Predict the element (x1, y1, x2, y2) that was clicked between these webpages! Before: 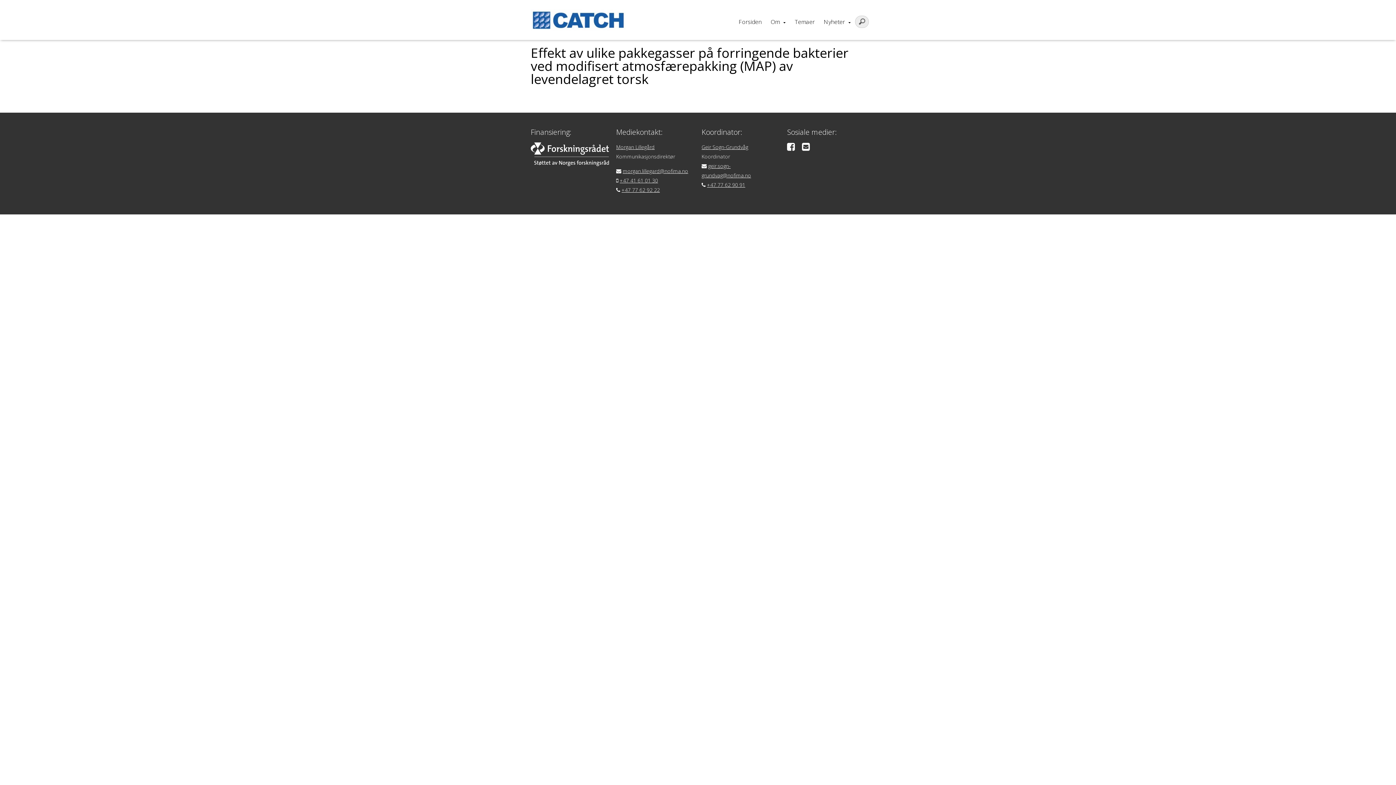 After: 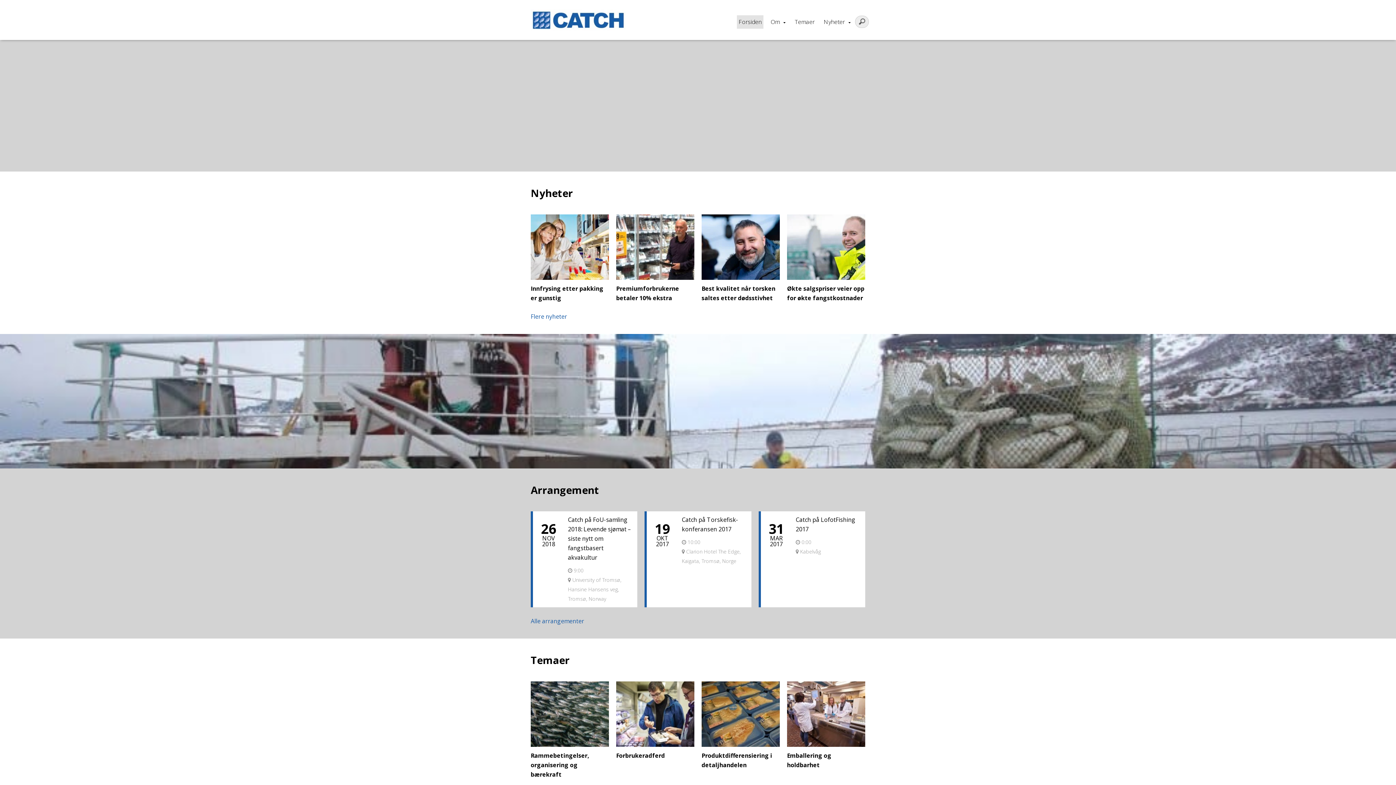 Action: bbox: (530, 16, 626, 22)